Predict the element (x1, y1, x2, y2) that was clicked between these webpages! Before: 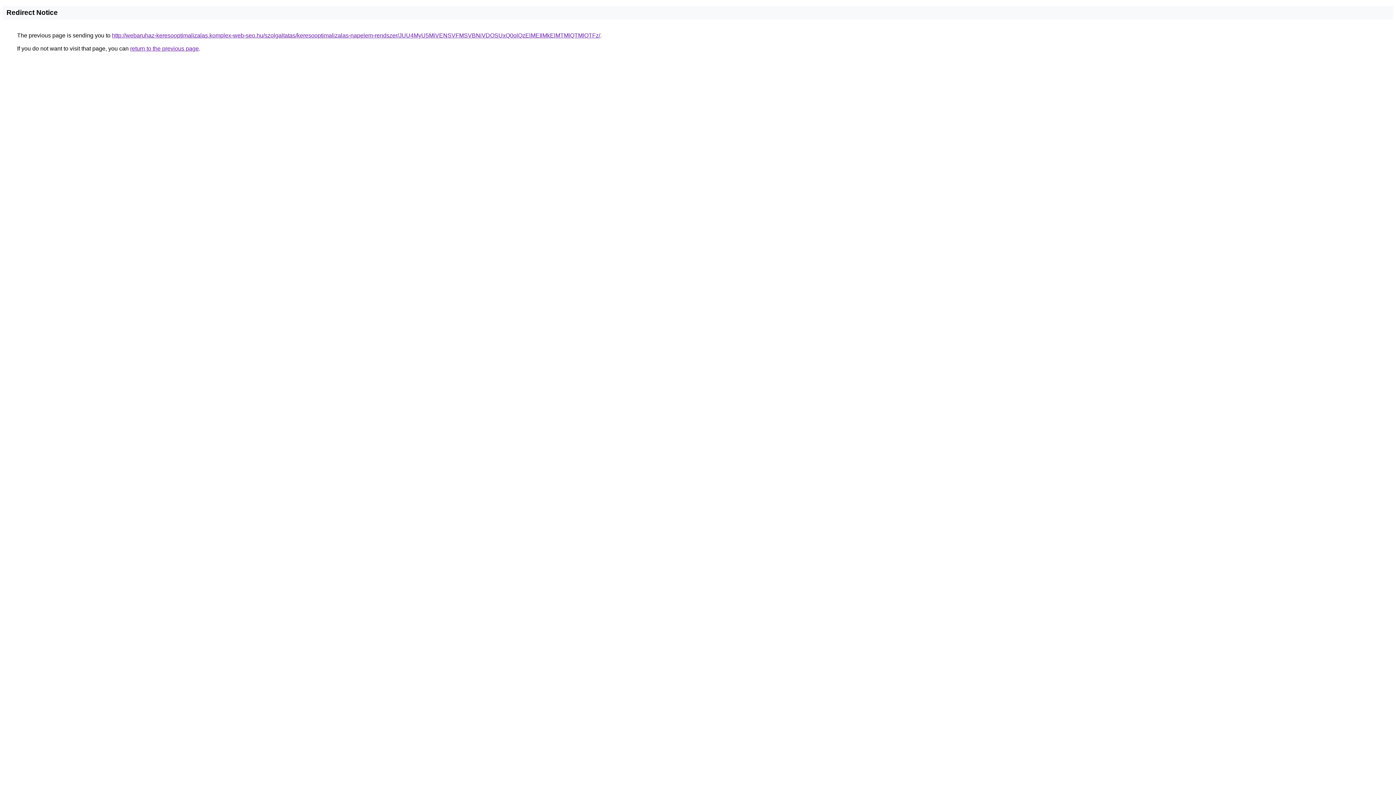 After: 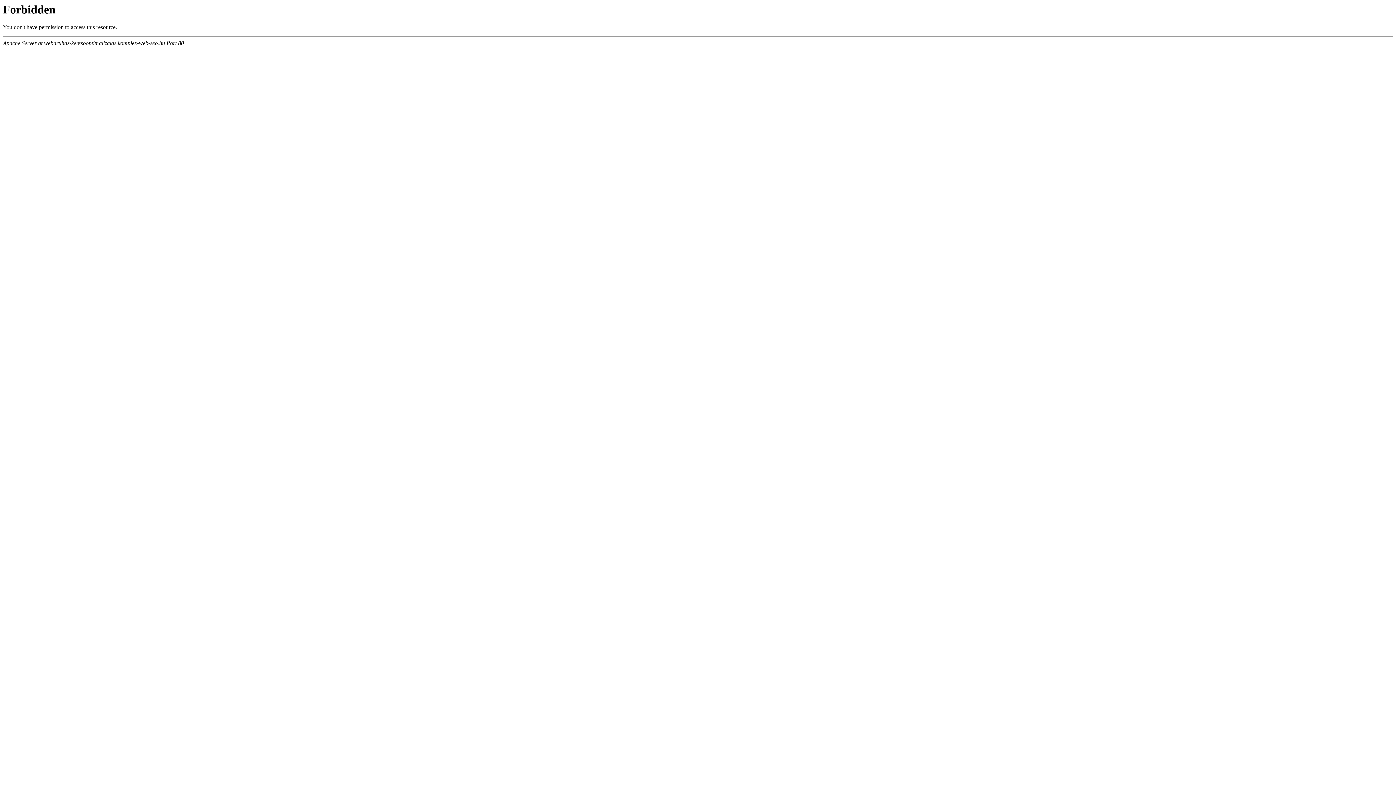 Action: label: http://webaruhaz-keresooptimalizalas.komplex-web-seo.hu/szolgaltatas/keresooptimalizalas-napelem-rendszer/JUU4MyU5MiVENSVFMSVBNiVDOSUxQ0olQzElMEIlMkElMTMlQTMlOTFz/ bbox: (112, 32, 600, 38)